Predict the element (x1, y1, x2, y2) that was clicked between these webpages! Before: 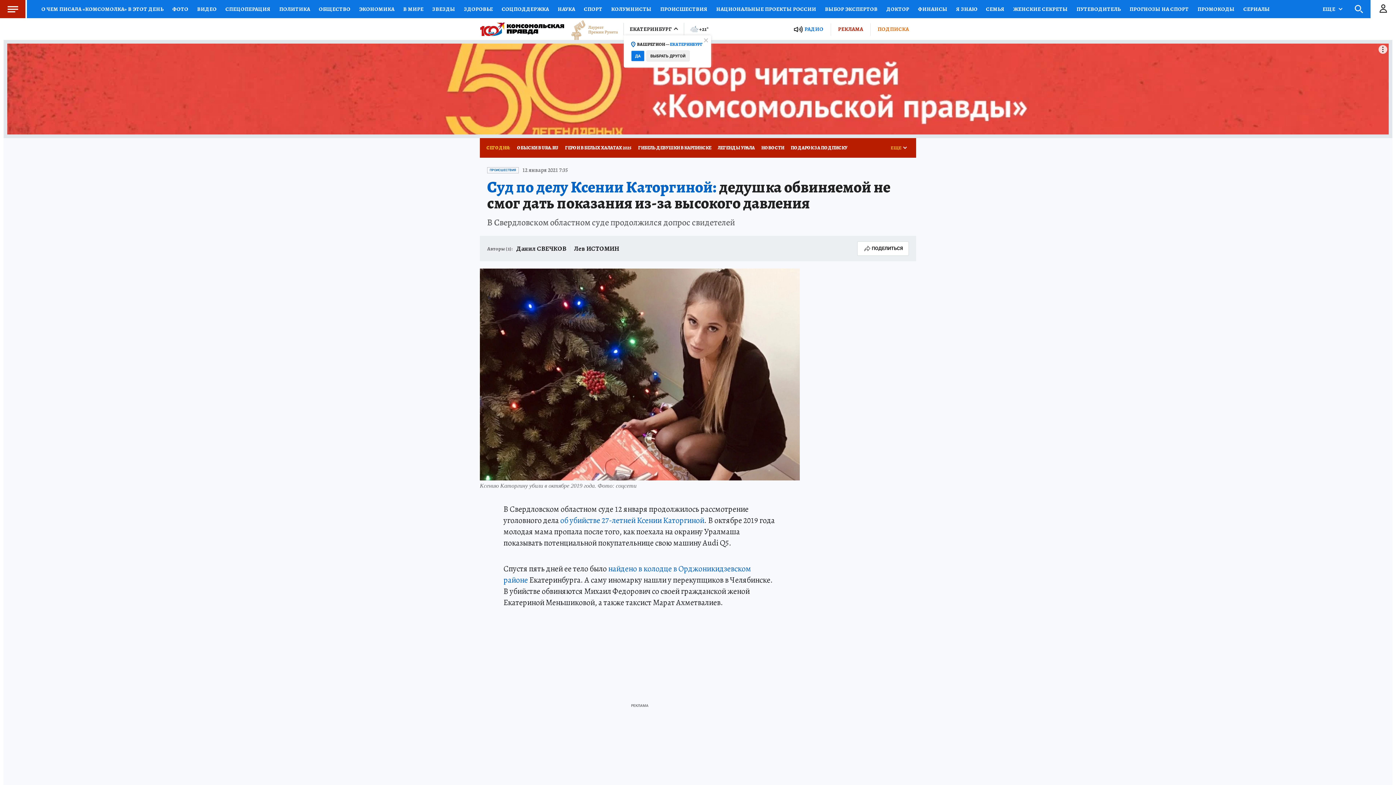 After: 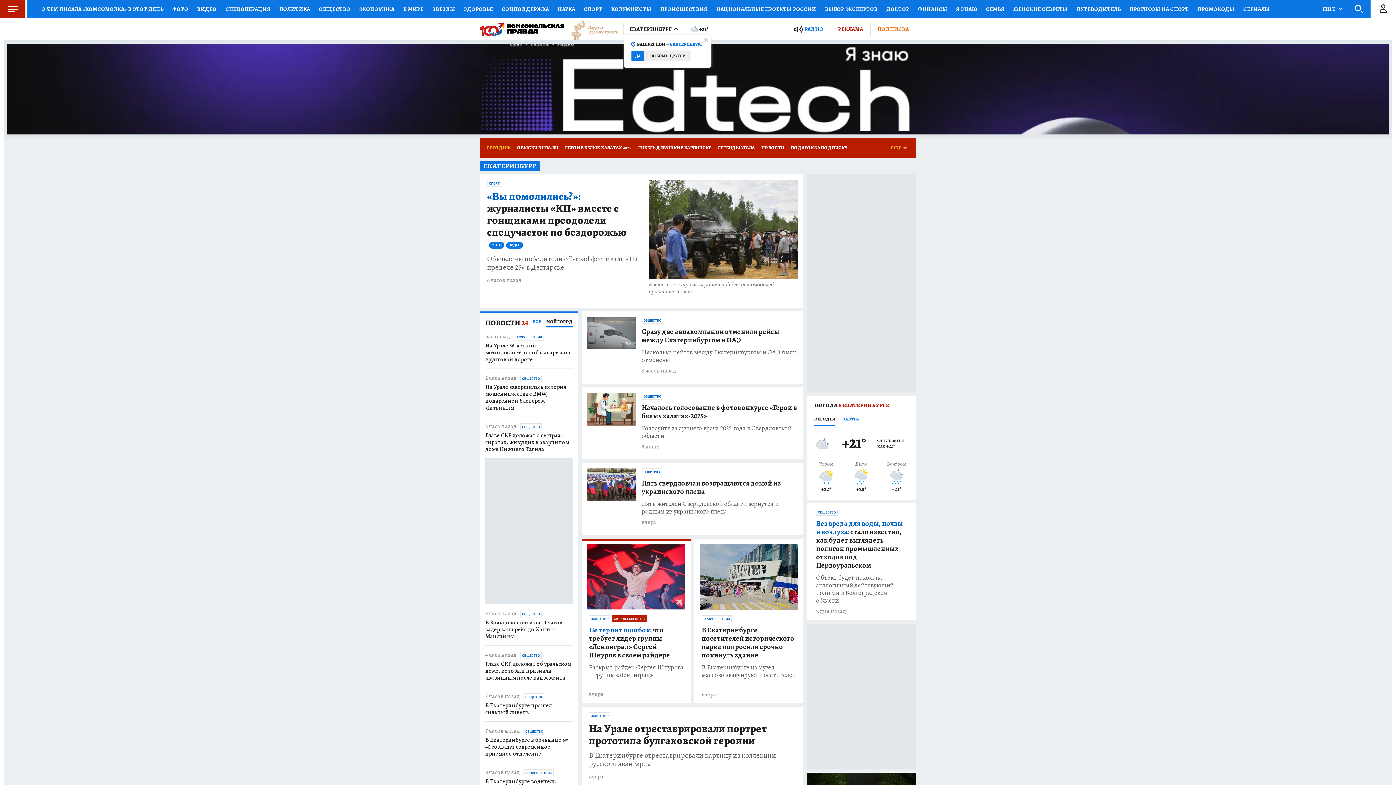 Action: bbox: (480, 22, 564, 35)